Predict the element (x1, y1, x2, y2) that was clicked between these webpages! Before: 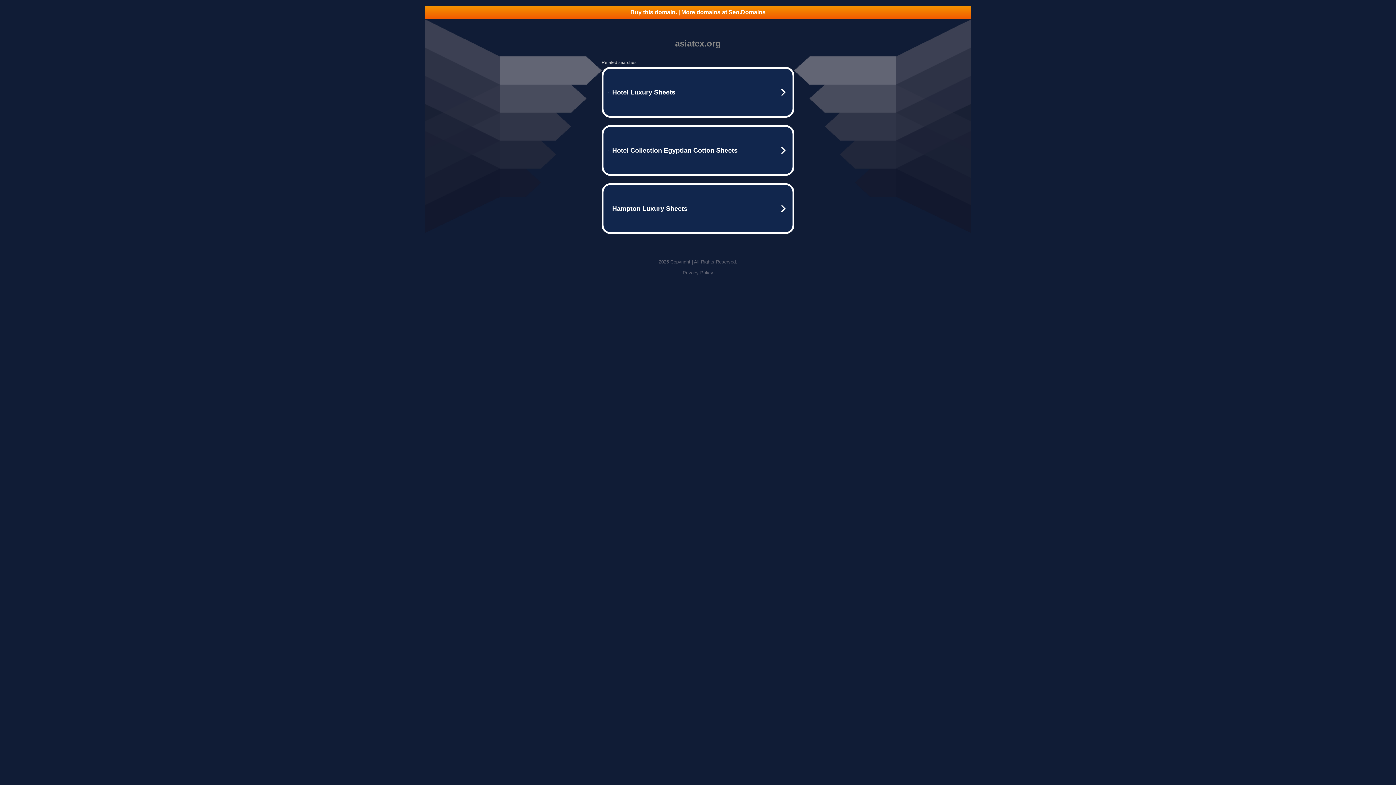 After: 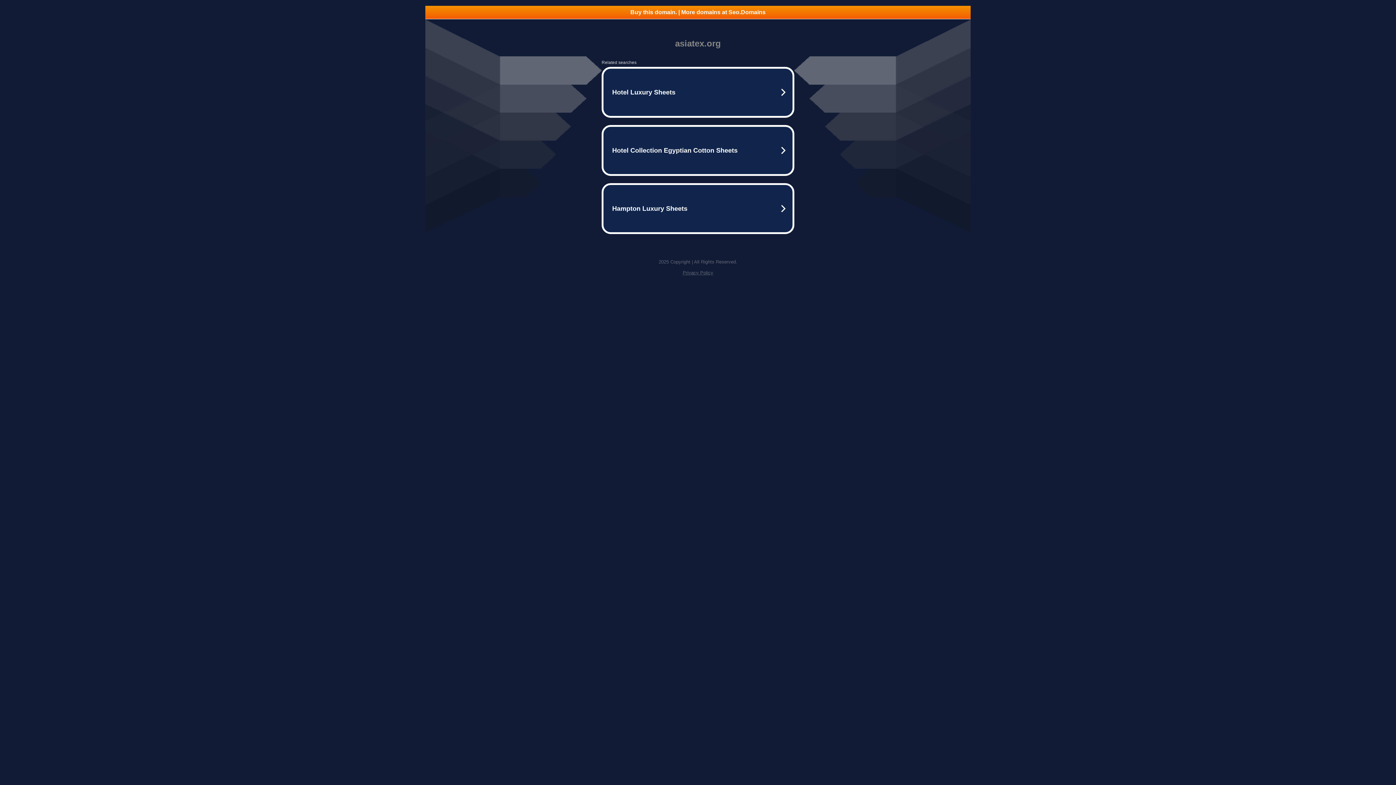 Action: label: Buy this domain. | More domains at Seo.Domains bbox: (425, 5, 970, 18)